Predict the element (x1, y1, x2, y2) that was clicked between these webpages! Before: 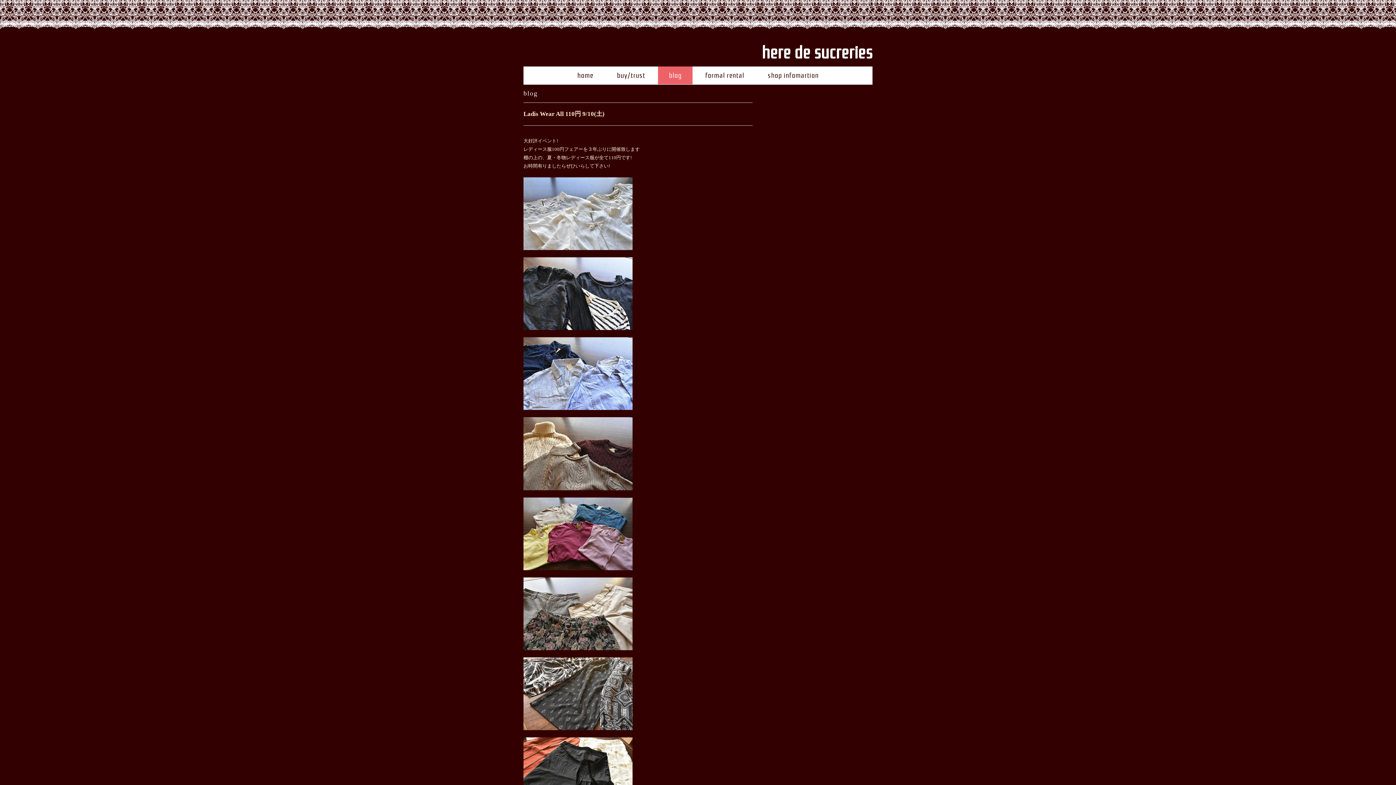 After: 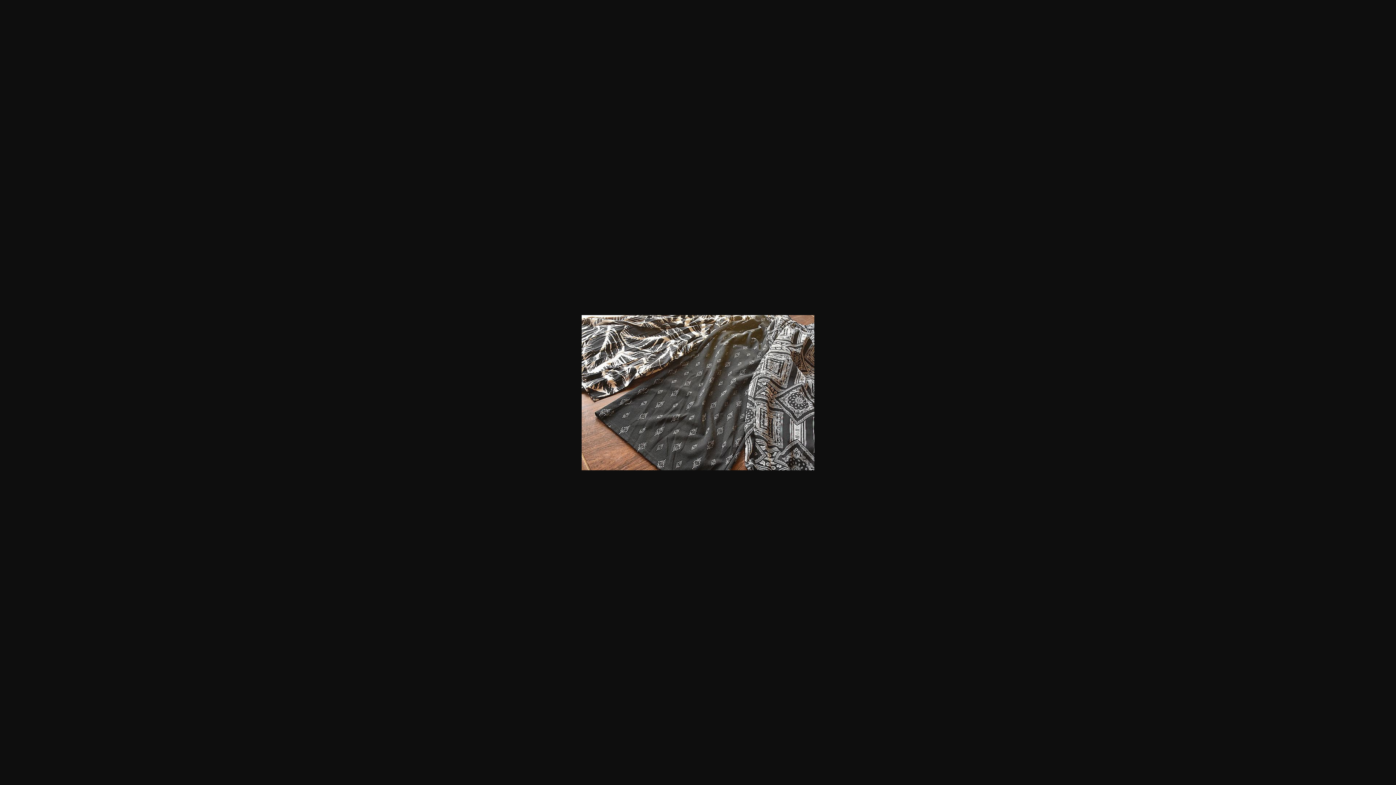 Action: bbox: (523, 659, 632, 664)